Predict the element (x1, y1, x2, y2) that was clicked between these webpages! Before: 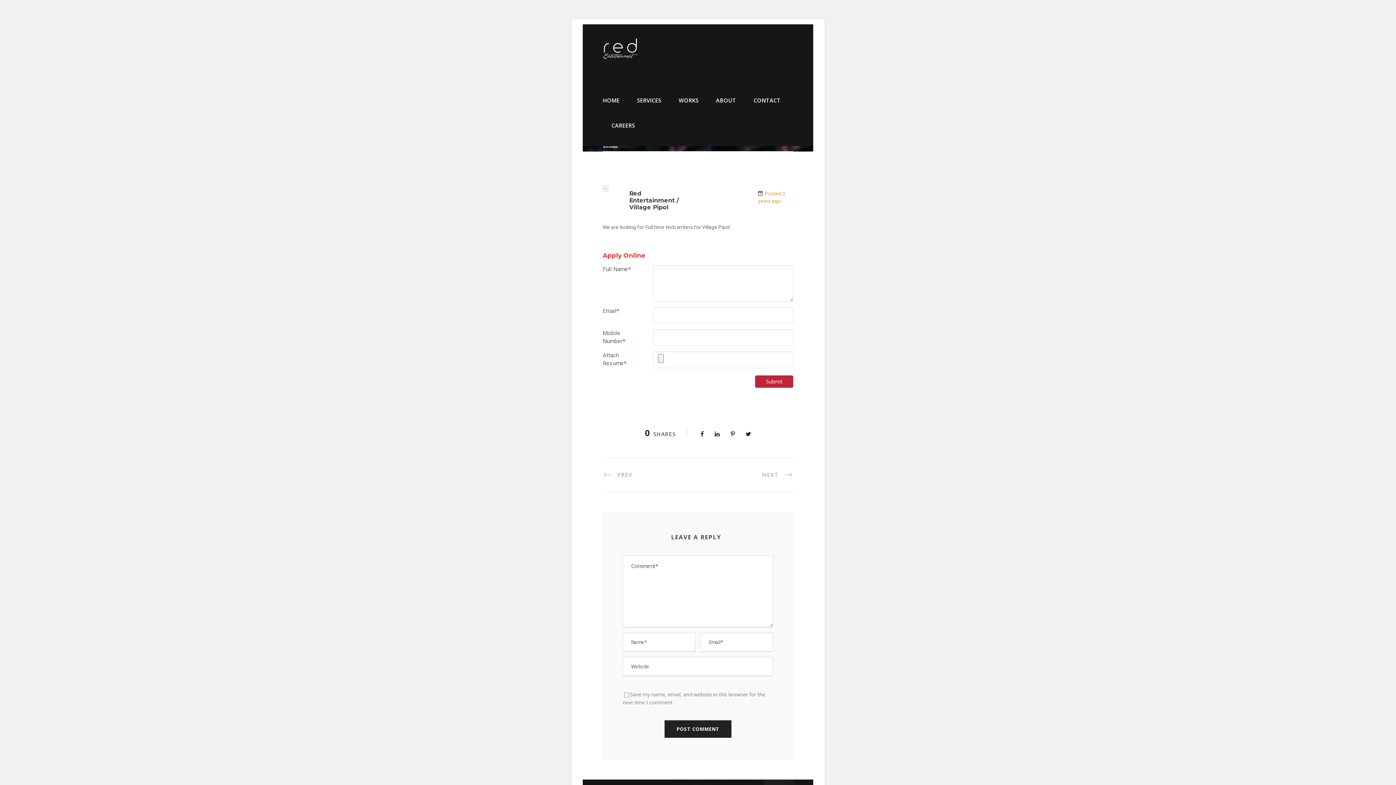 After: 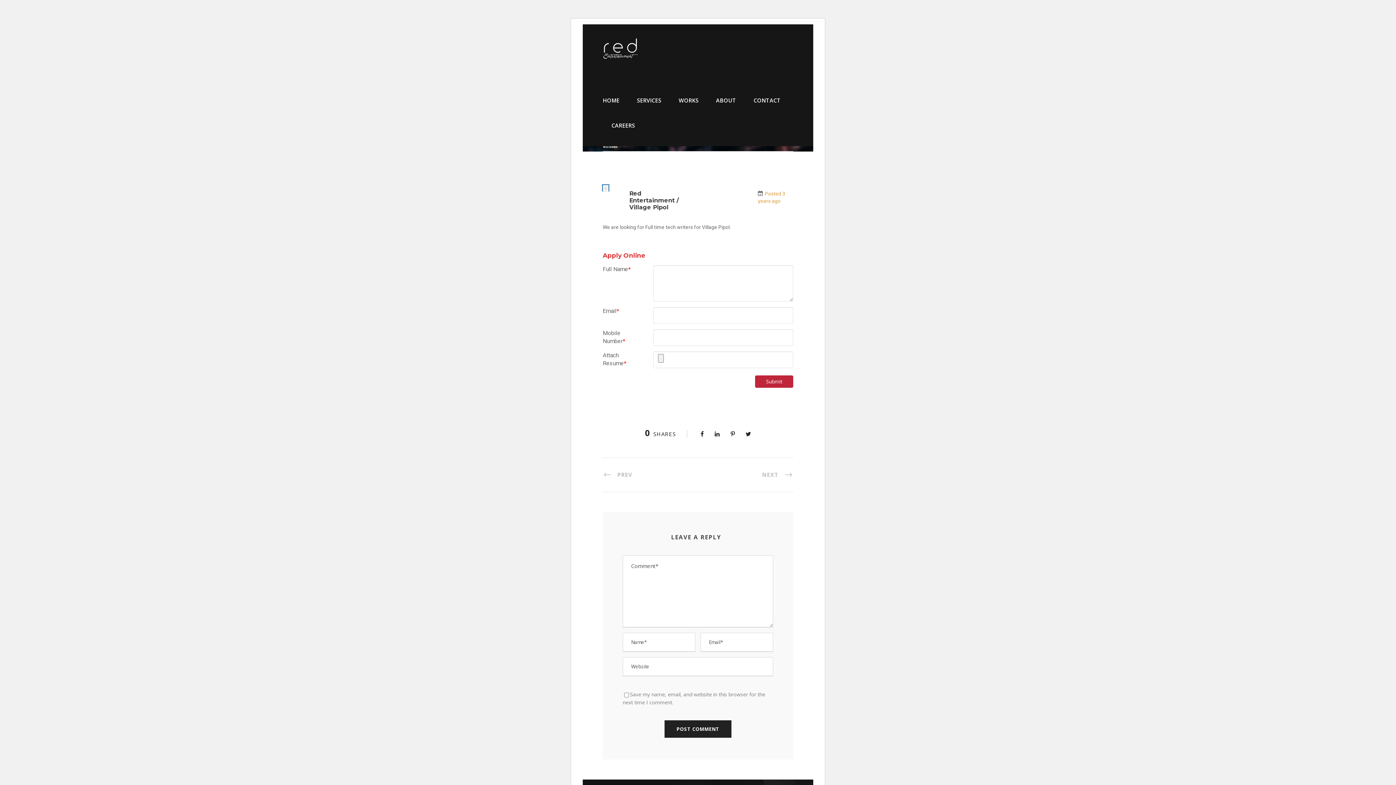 Action: bbox: (602, 185, 608, 190)